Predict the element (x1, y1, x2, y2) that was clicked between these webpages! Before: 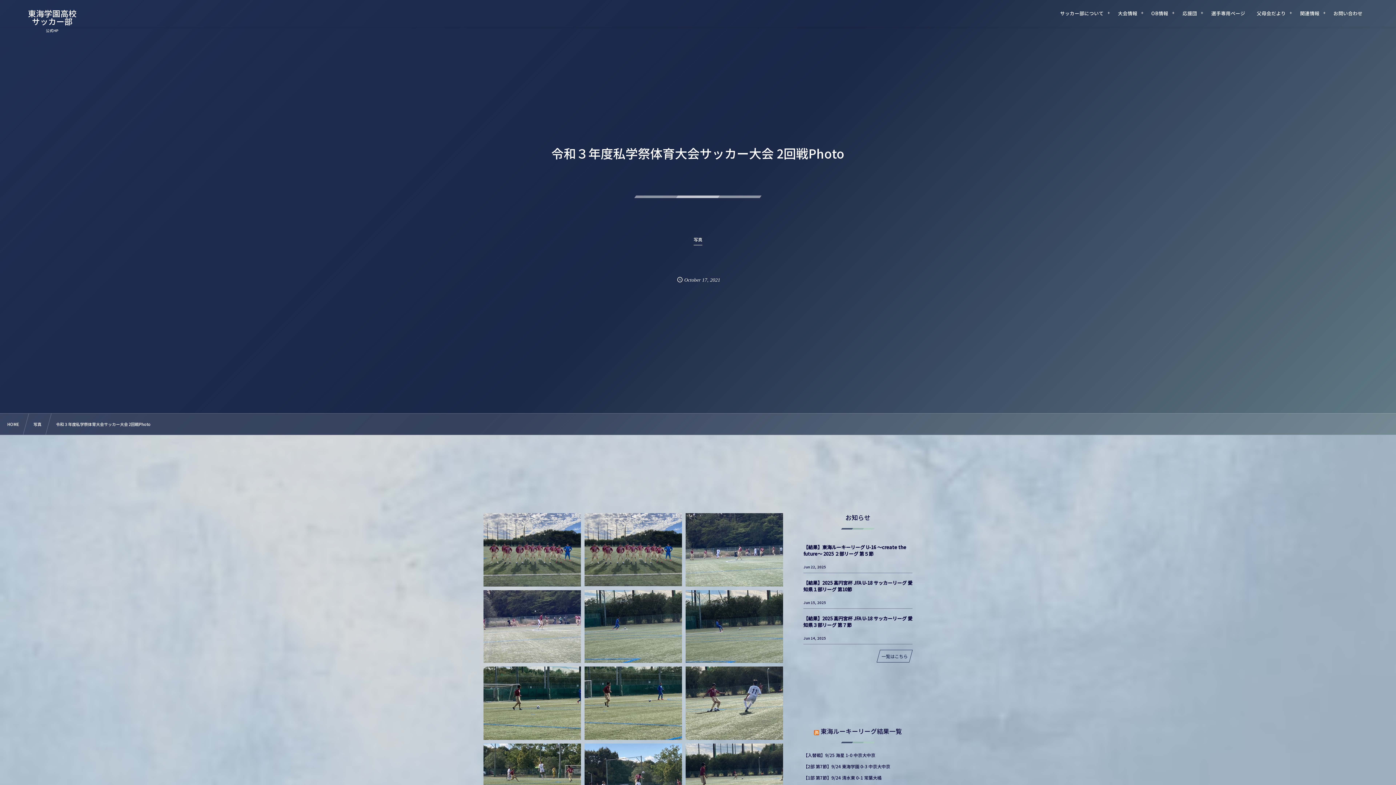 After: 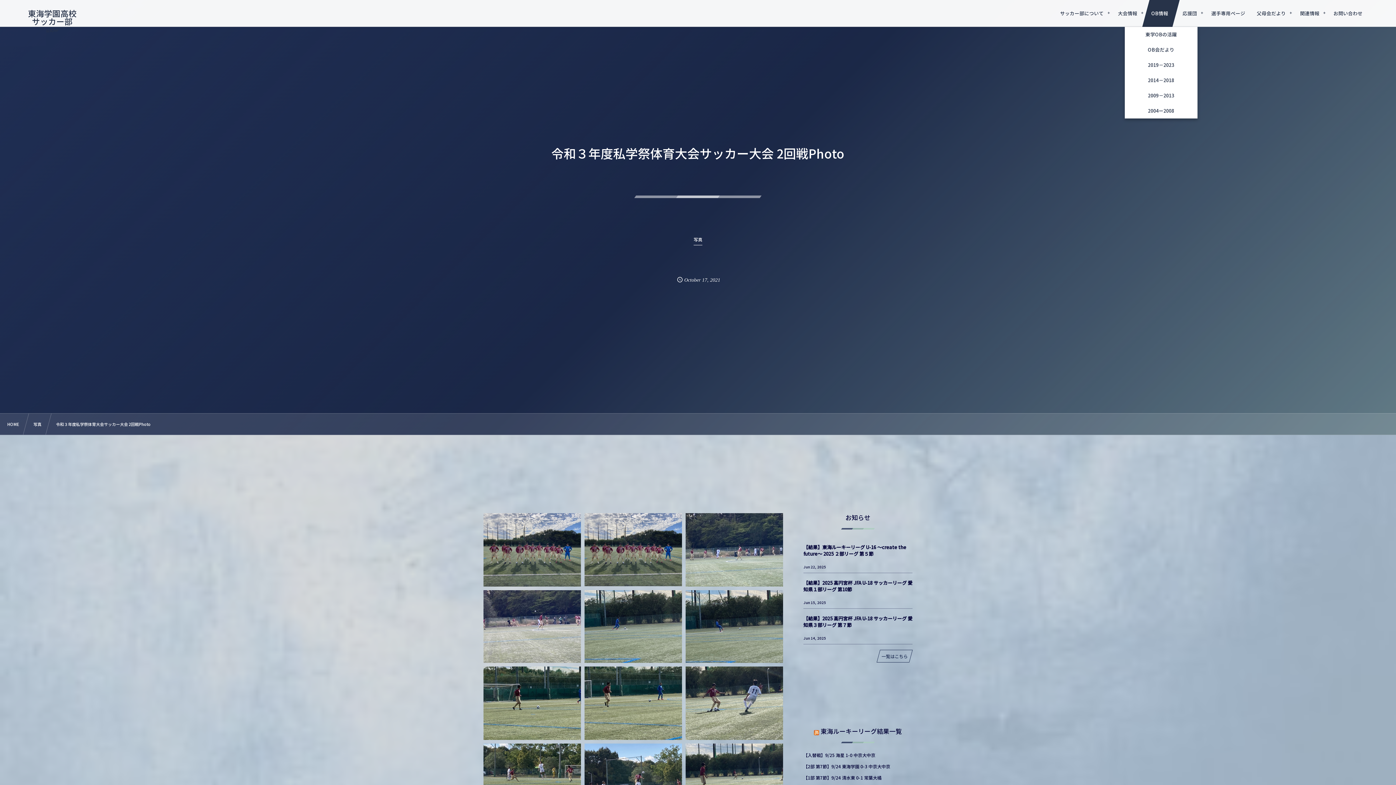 Action: label: OB情報 bbox: (1142, 0, 1180, 26)